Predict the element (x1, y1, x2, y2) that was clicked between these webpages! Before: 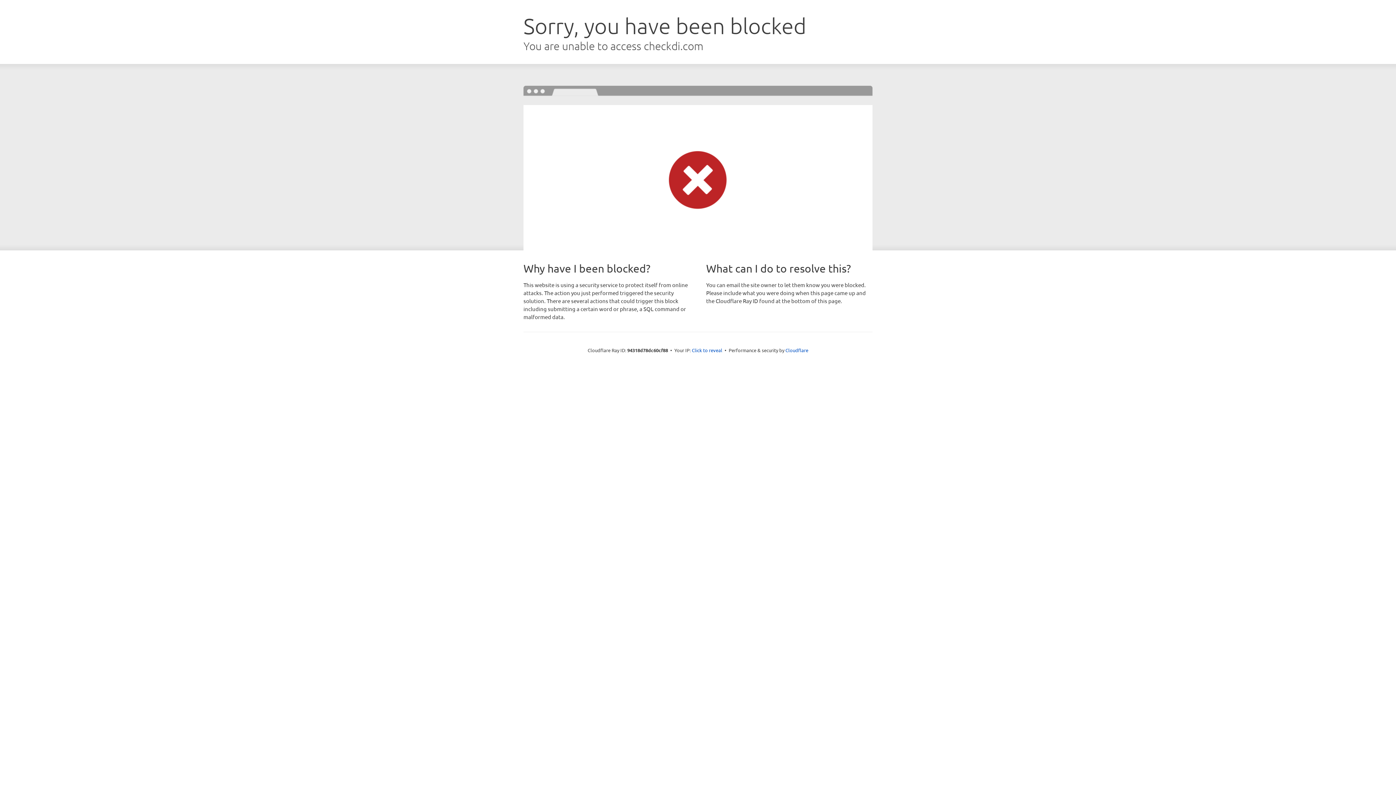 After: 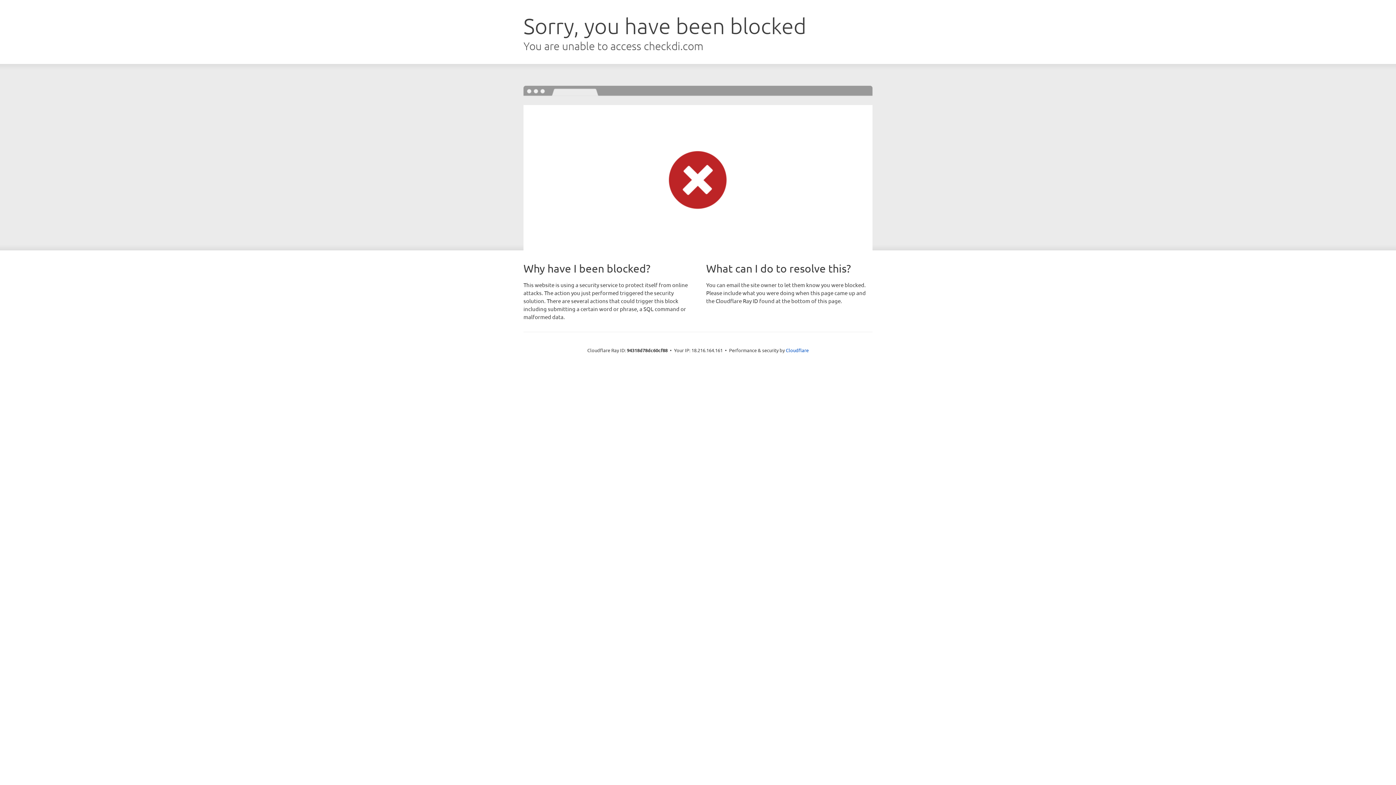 Action: label: Click to reveal bbox: (692, 346, 722, 353)